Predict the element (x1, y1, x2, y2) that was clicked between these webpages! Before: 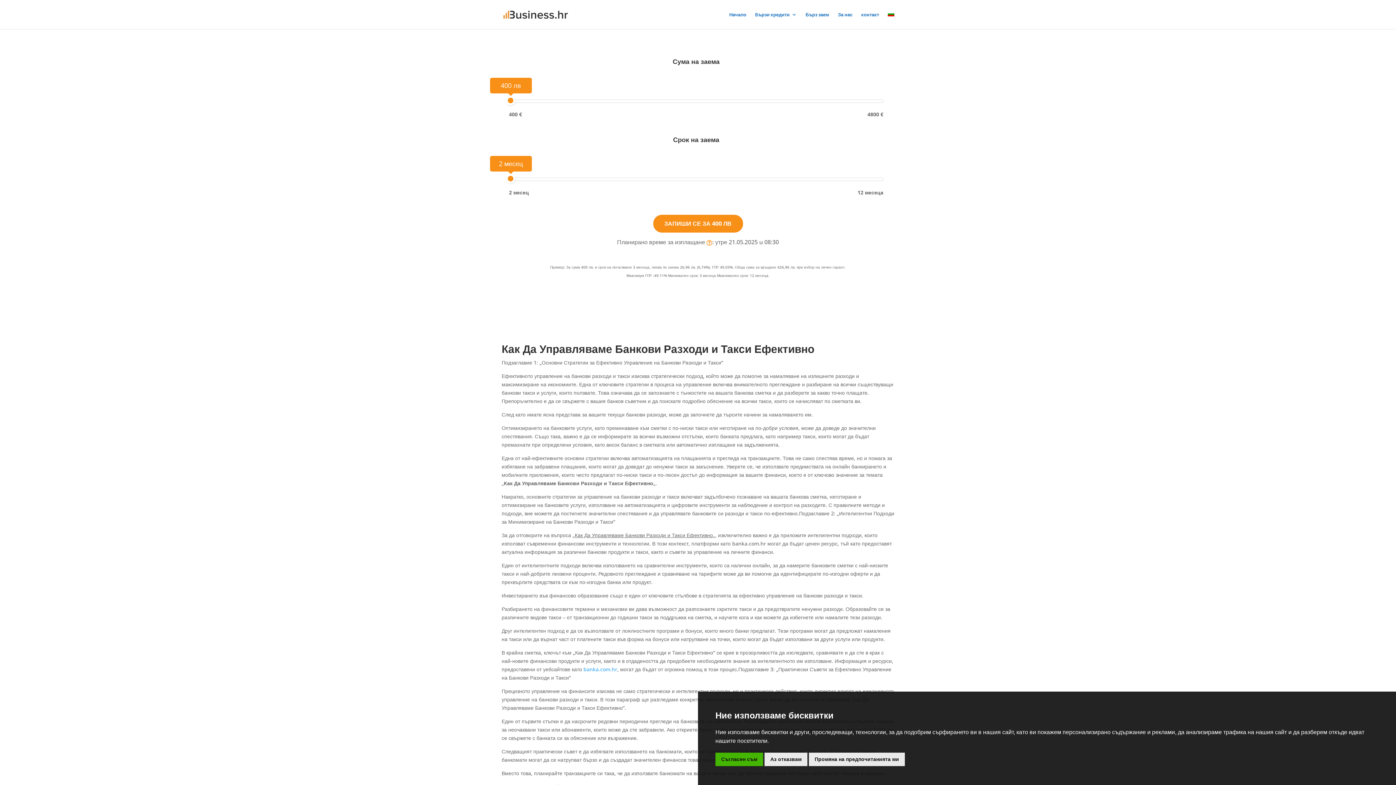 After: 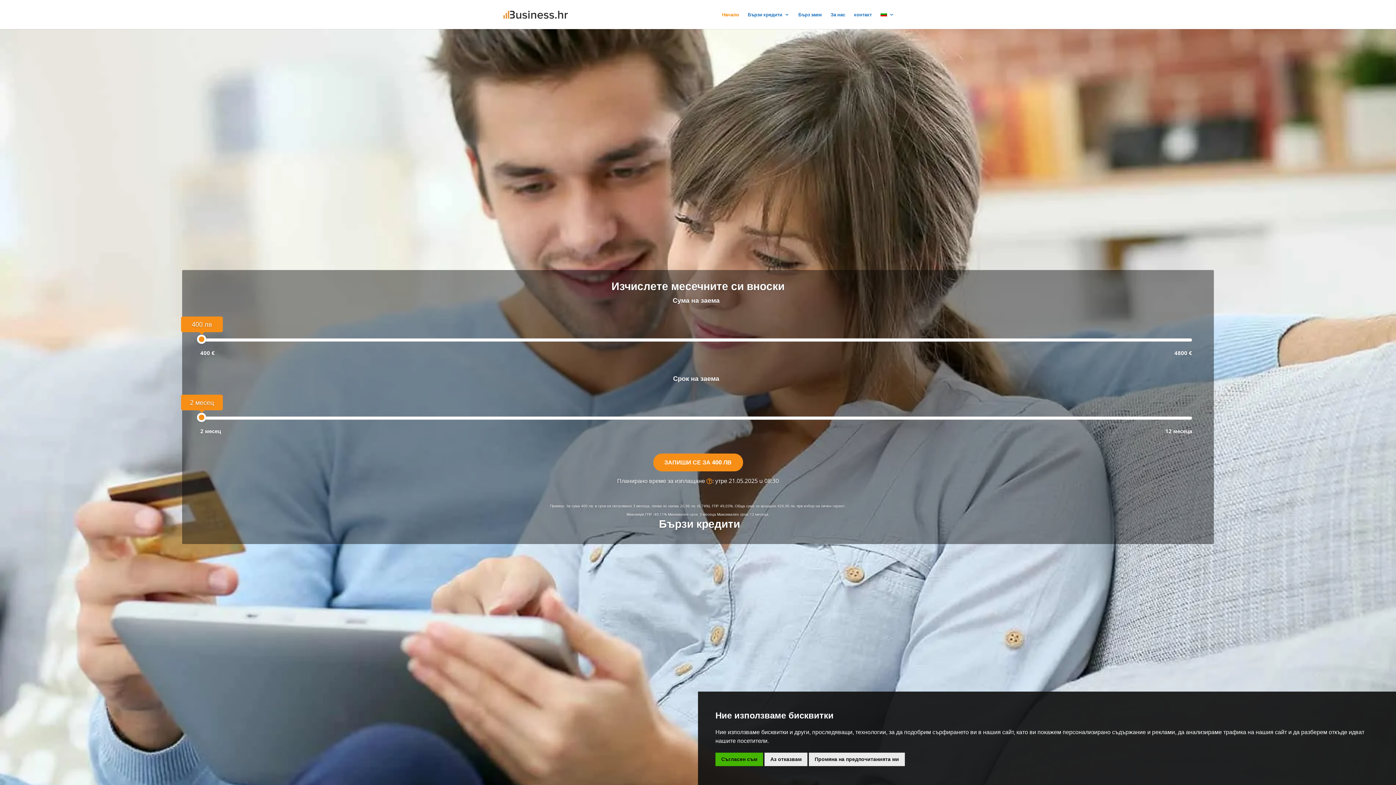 Action: bbox: (503, 10, 568, 17)